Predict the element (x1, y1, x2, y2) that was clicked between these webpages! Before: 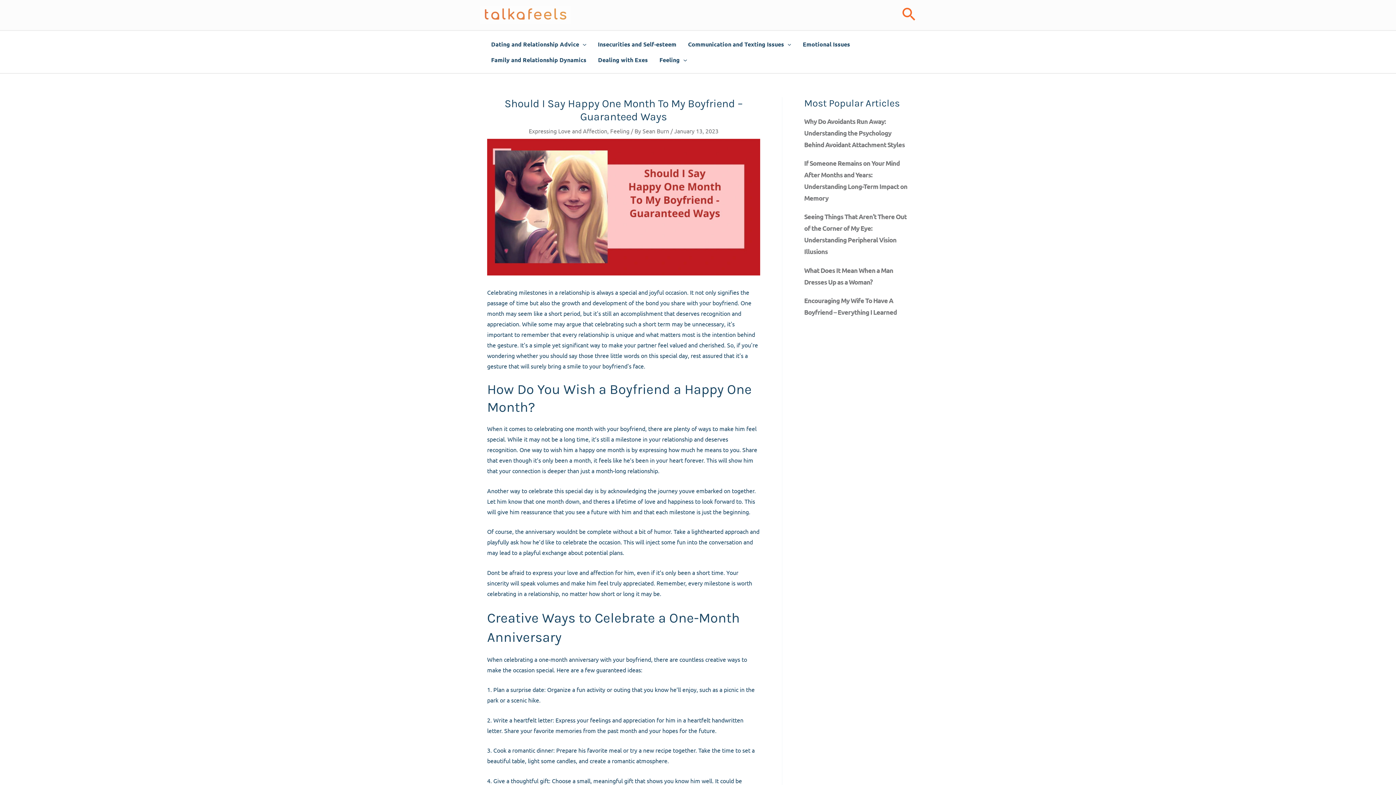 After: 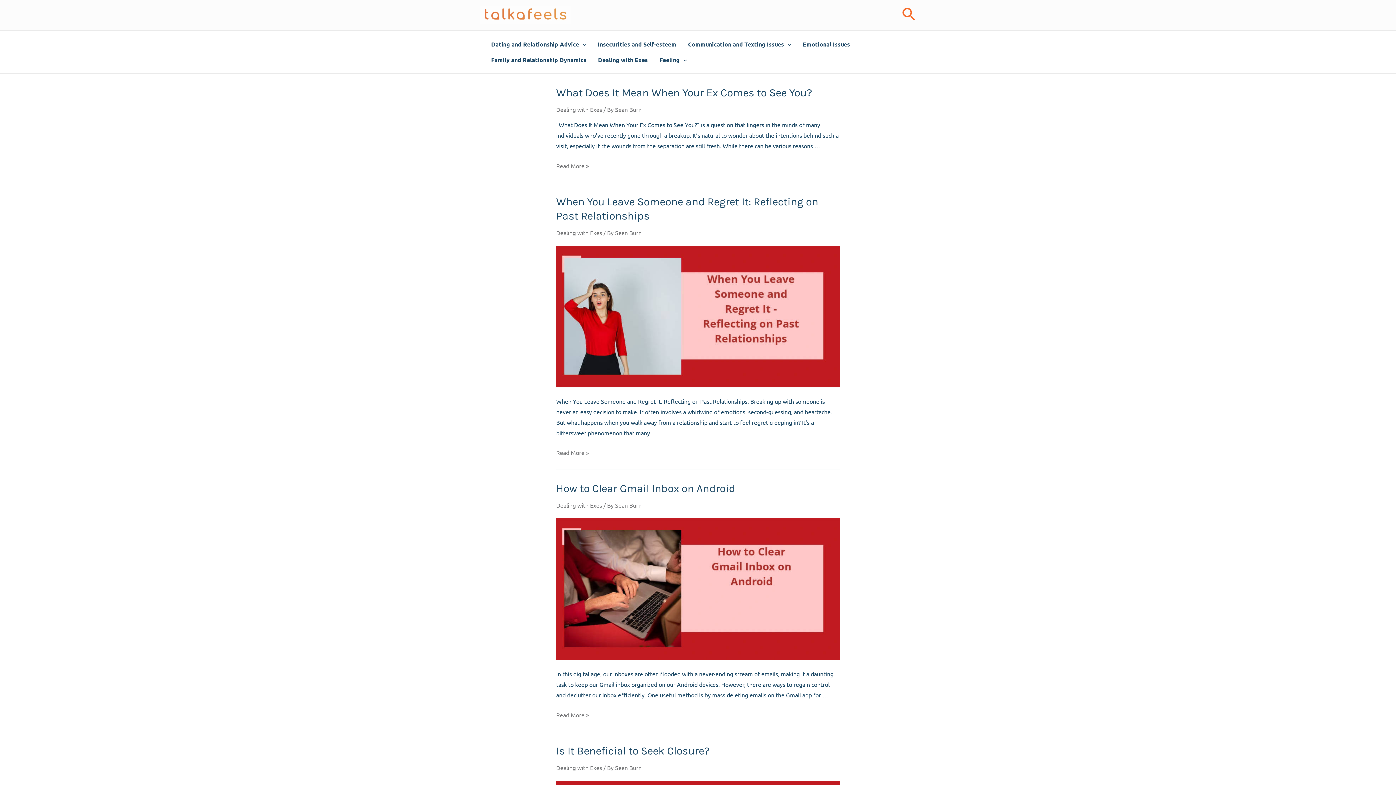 Action: bbox: (592, 52, 653, 67) label: Dealing with Exes